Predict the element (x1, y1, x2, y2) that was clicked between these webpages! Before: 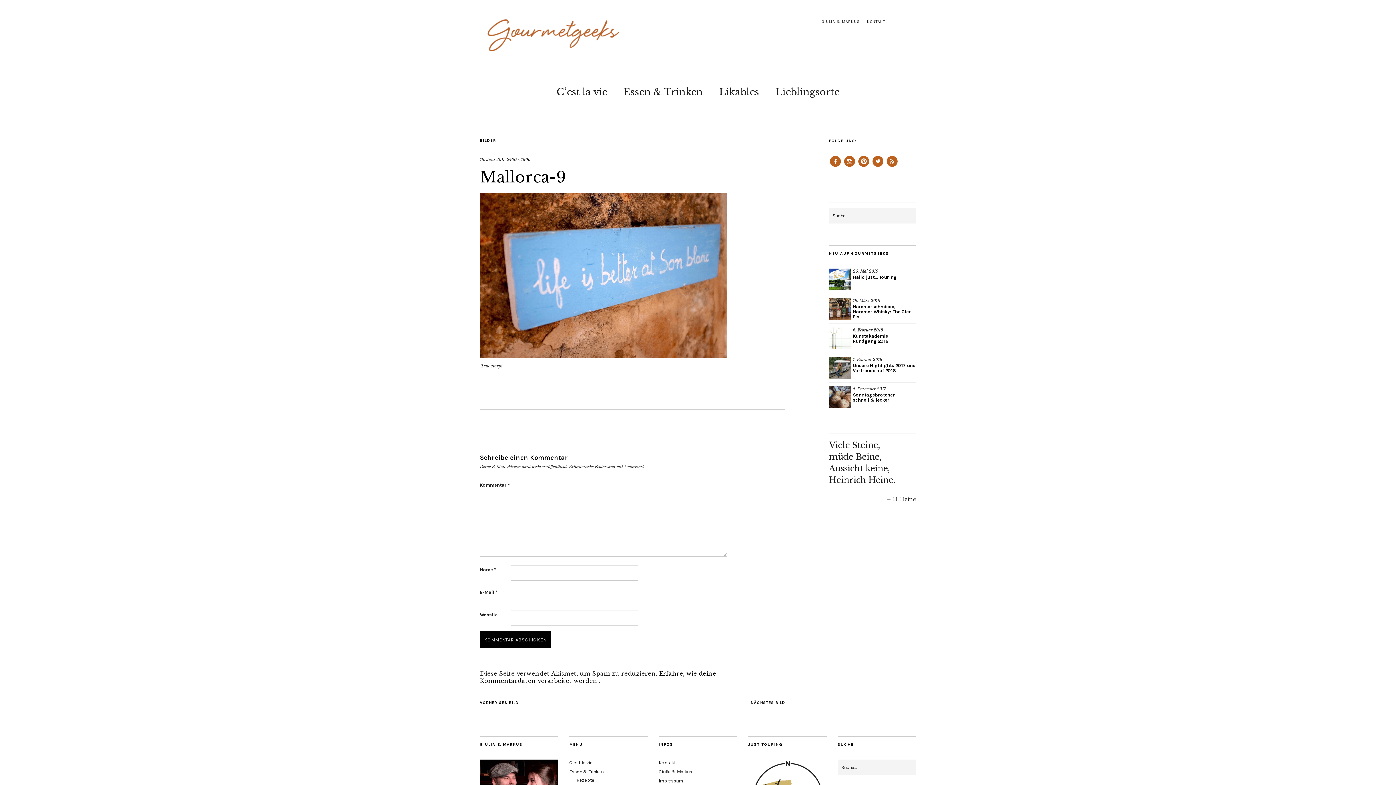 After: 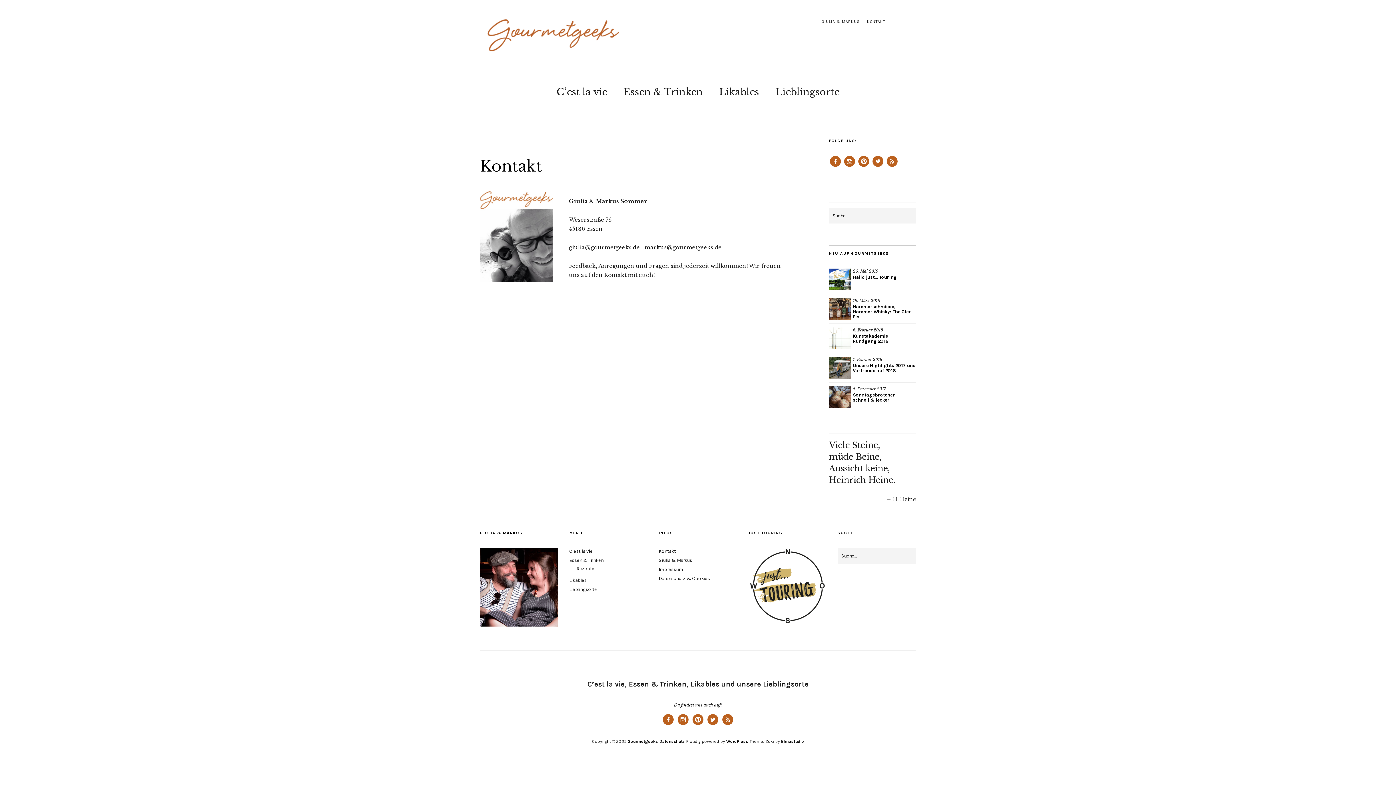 Action: bbox: (867, 19, 885, 24) label: KONTAKT